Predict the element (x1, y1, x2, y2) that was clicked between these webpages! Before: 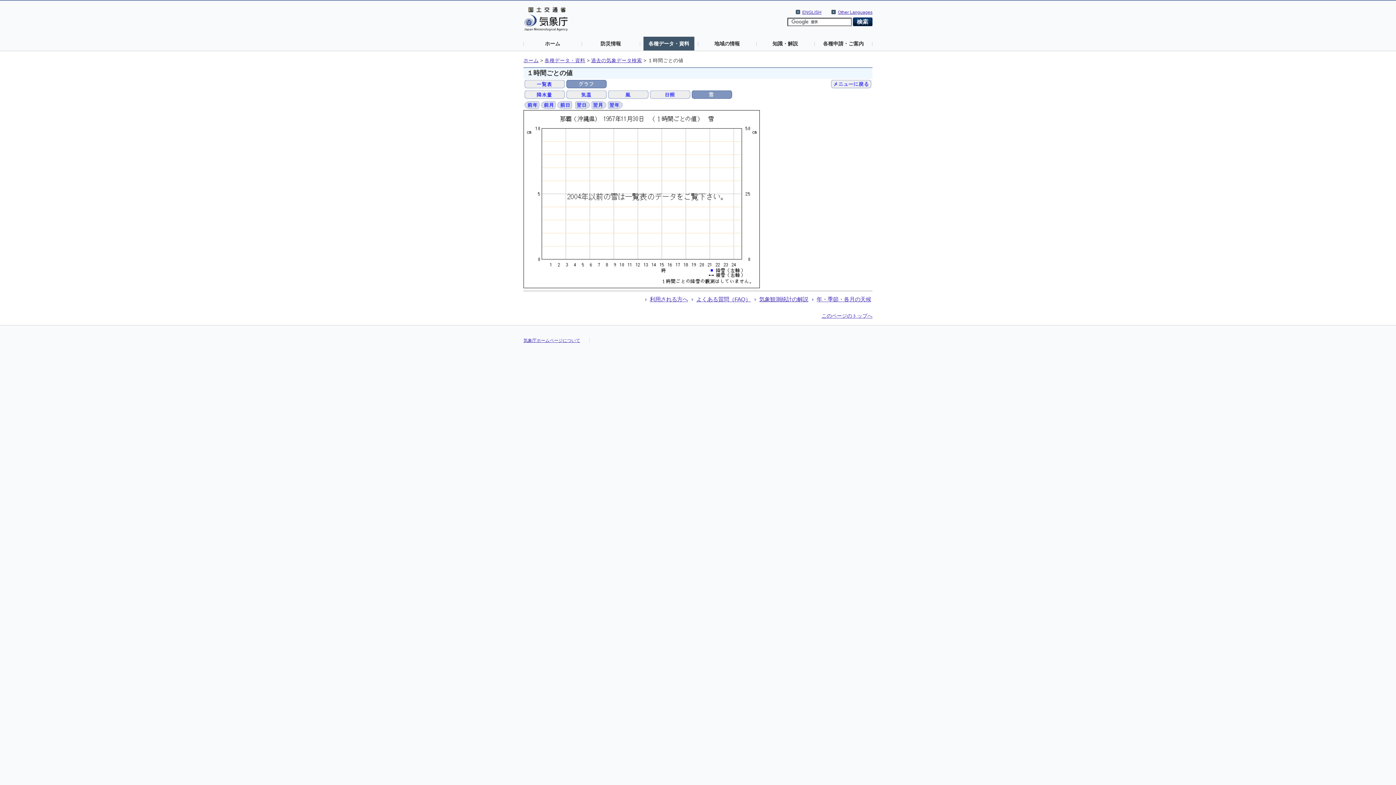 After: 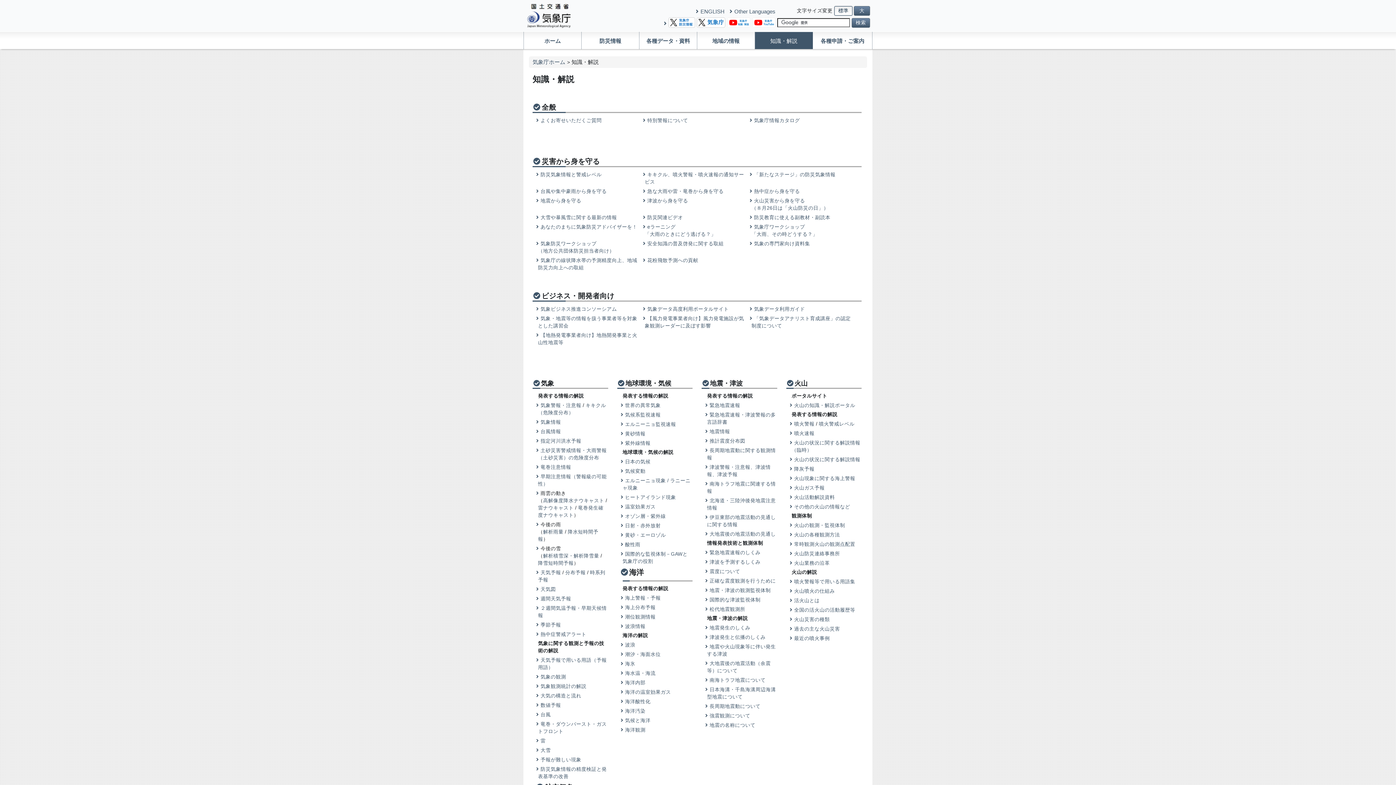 Action: label: 知識・解説 bbox: (760, 36, 810, 50)